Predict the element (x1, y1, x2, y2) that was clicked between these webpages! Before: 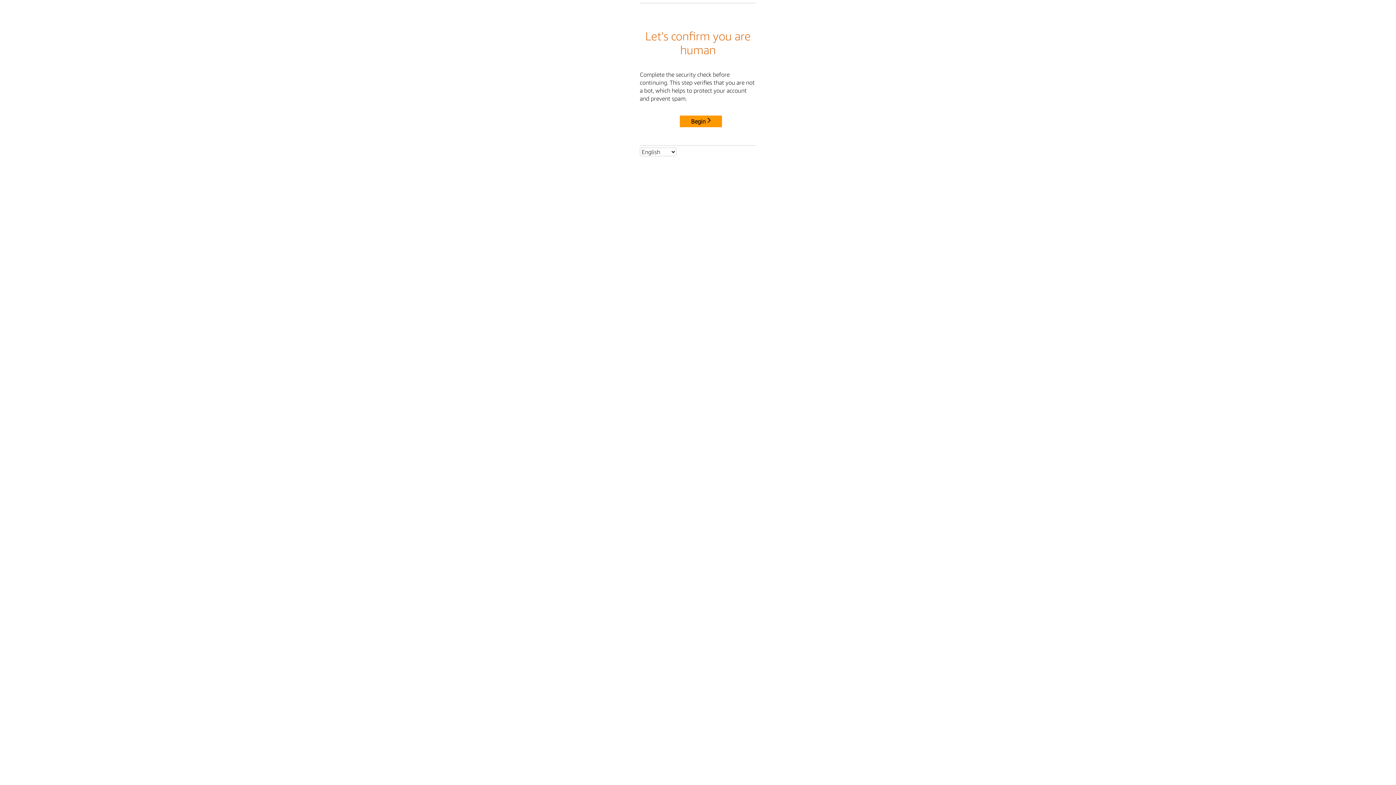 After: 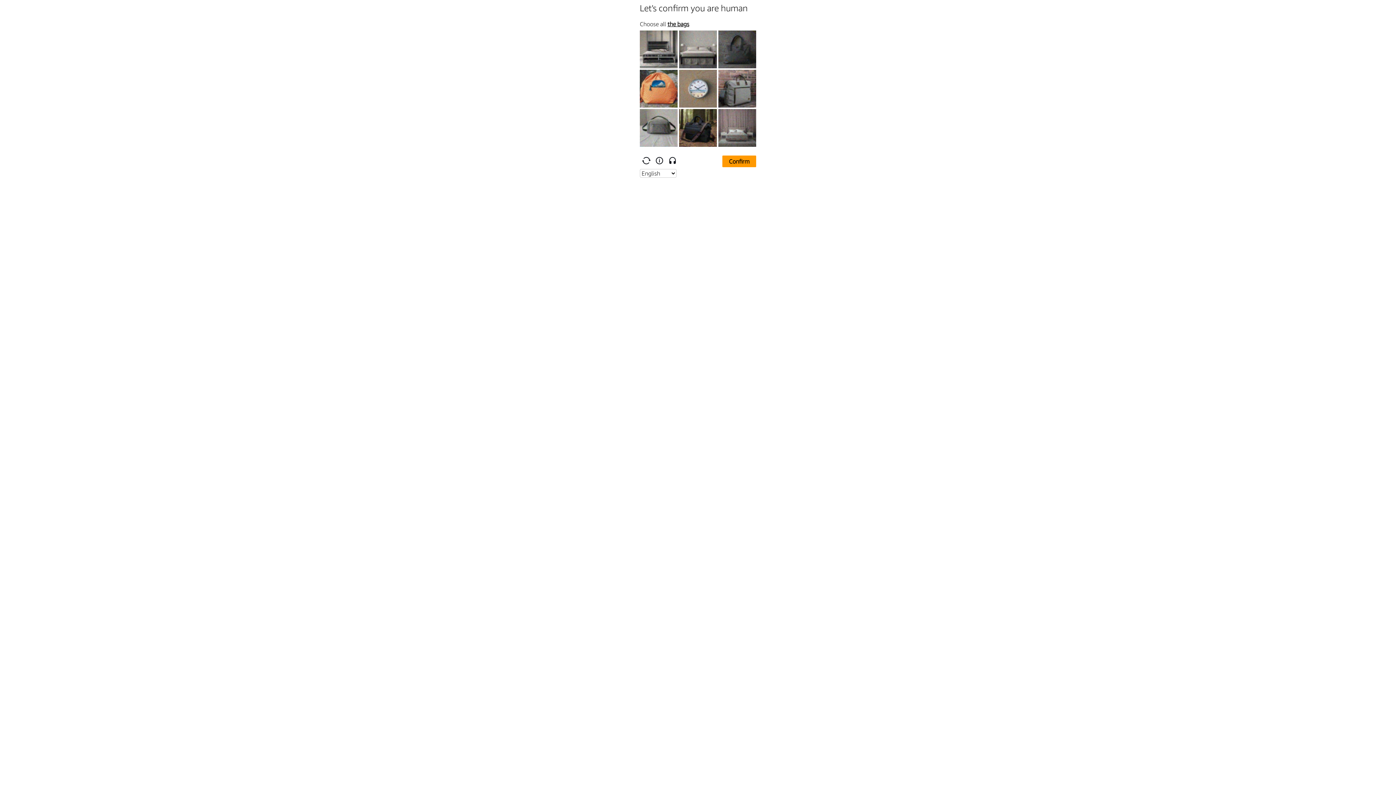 Action: bbox: (680, 115, 722, 127) label: Begin